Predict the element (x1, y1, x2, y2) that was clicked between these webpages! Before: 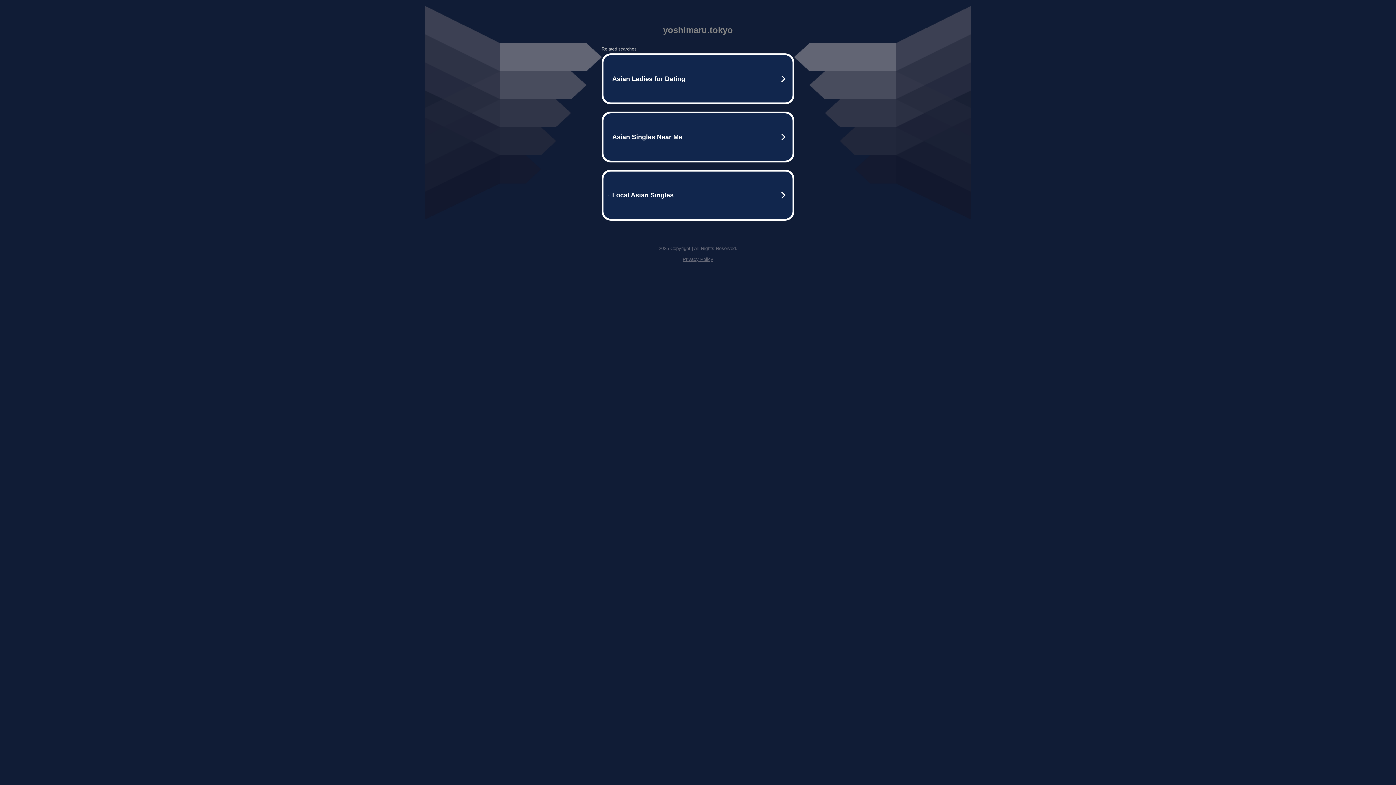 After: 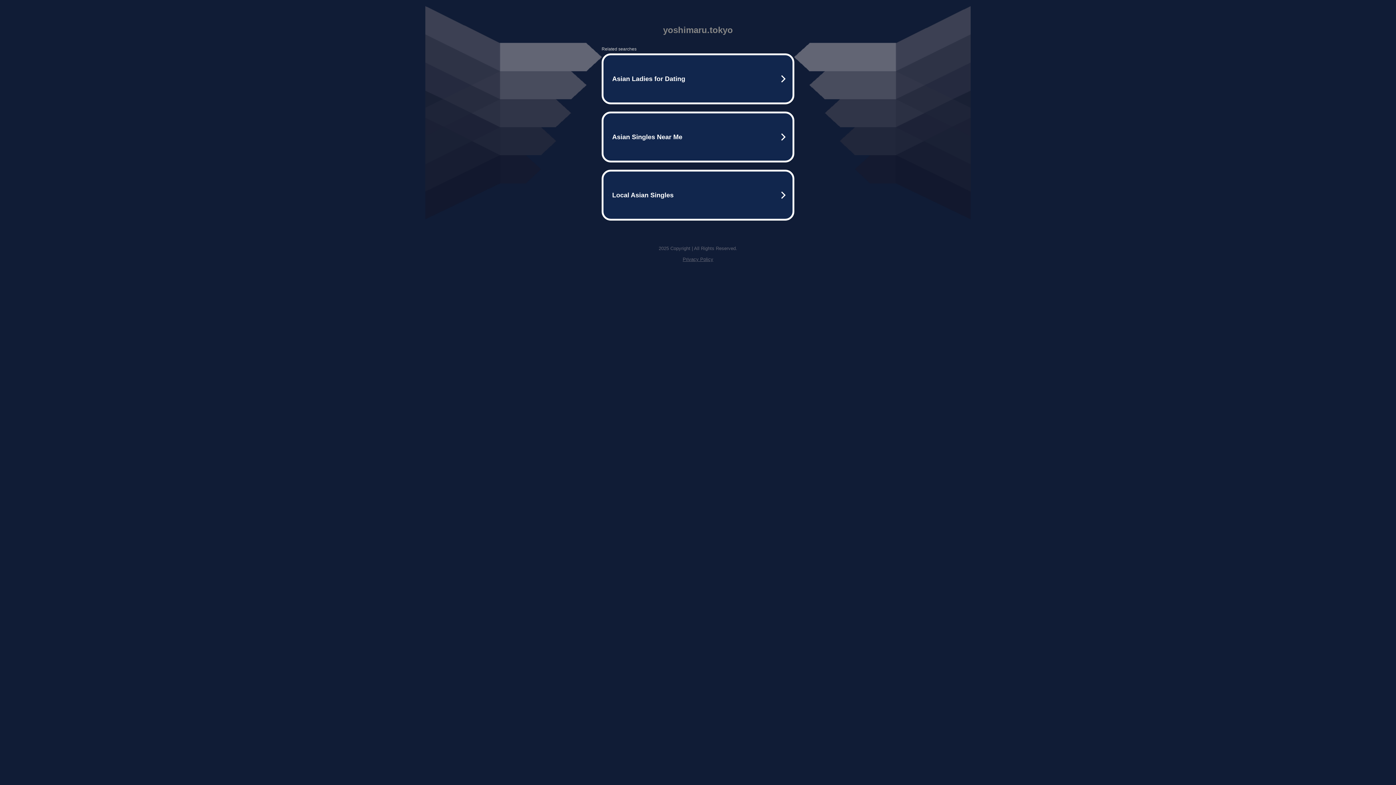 Action: label: Privacy Policy bbox: (682, 256, 713, 262)